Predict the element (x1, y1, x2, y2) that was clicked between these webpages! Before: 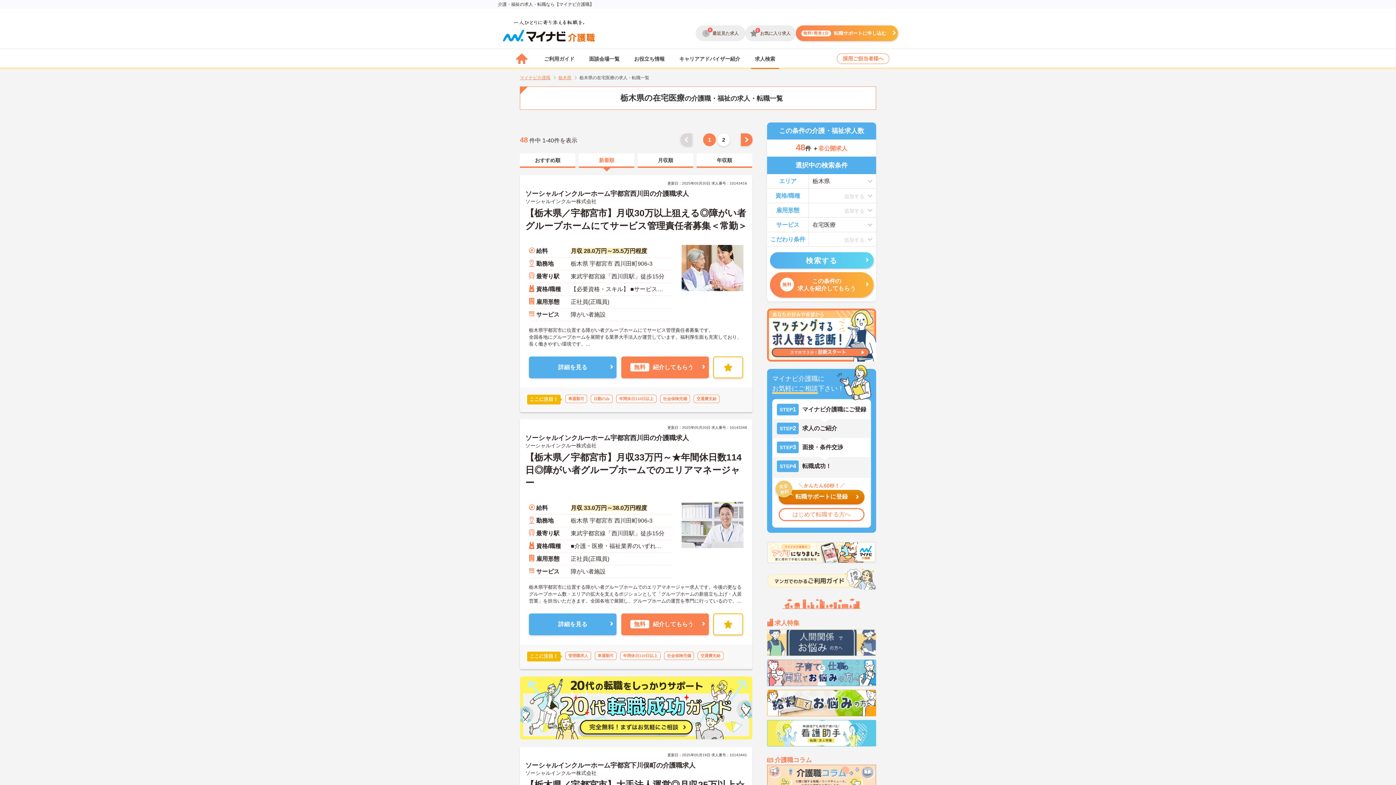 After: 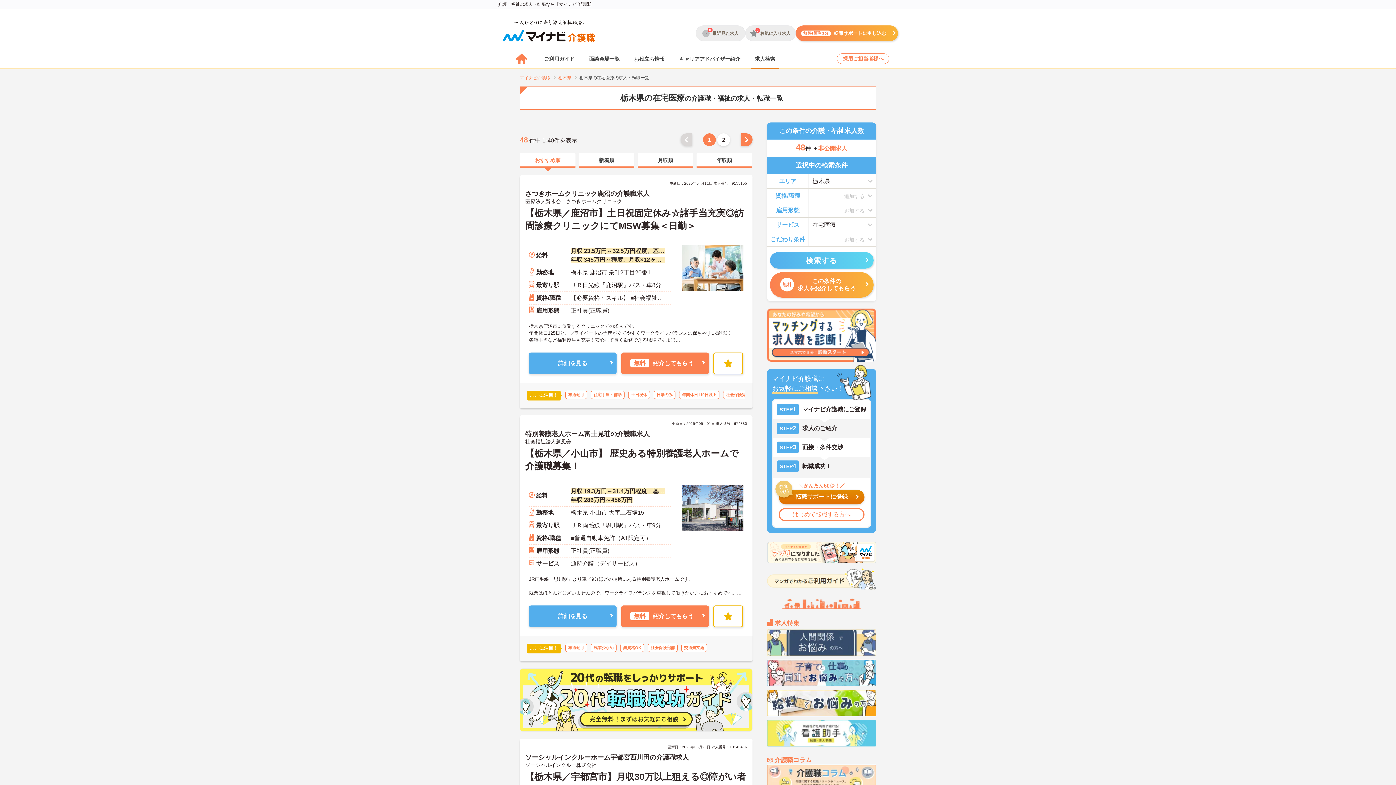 Action: bbox: (520, 153, 575, 168) label: おすすめ順